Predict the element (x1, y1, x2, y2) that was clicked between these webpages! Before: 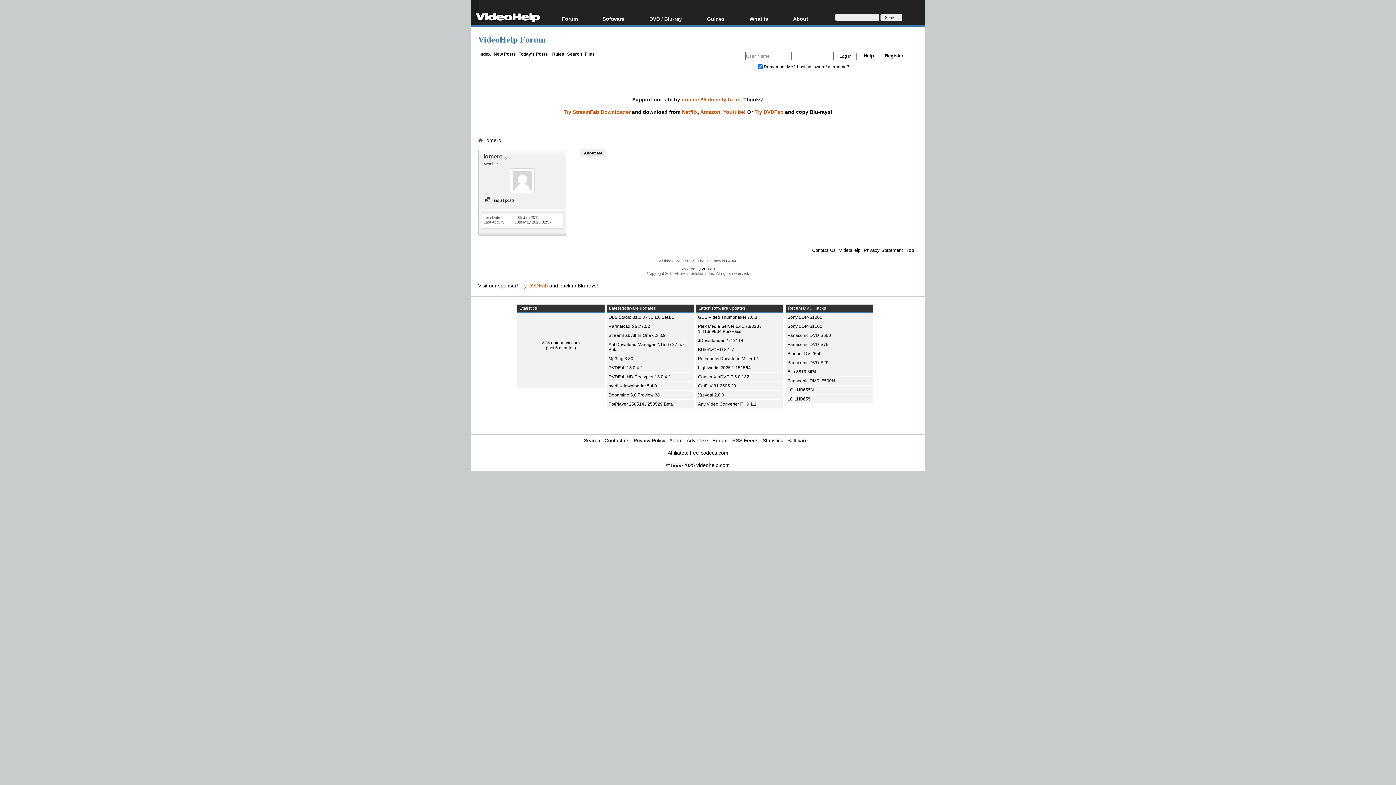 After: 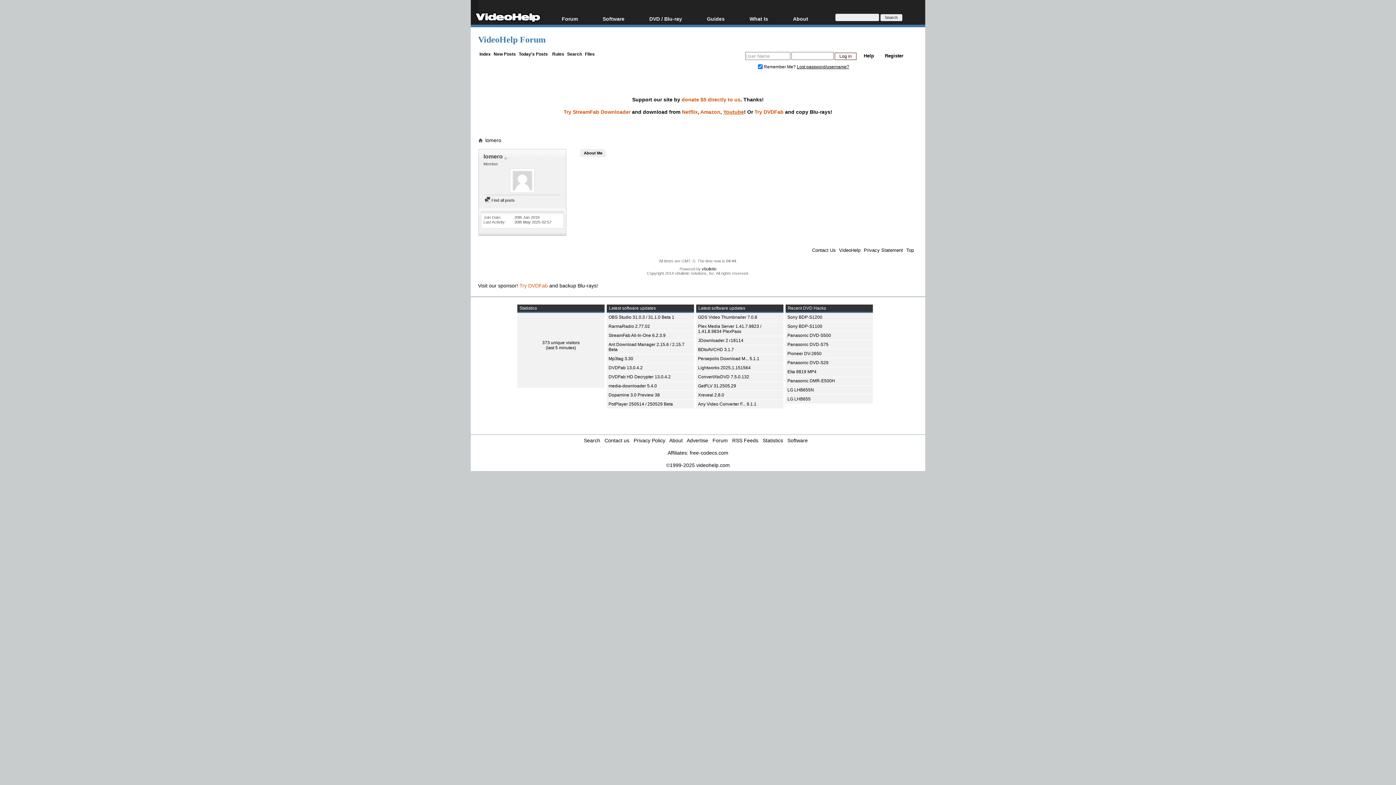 Action: bbox: (723, 109, 744, 114) label: Youtube